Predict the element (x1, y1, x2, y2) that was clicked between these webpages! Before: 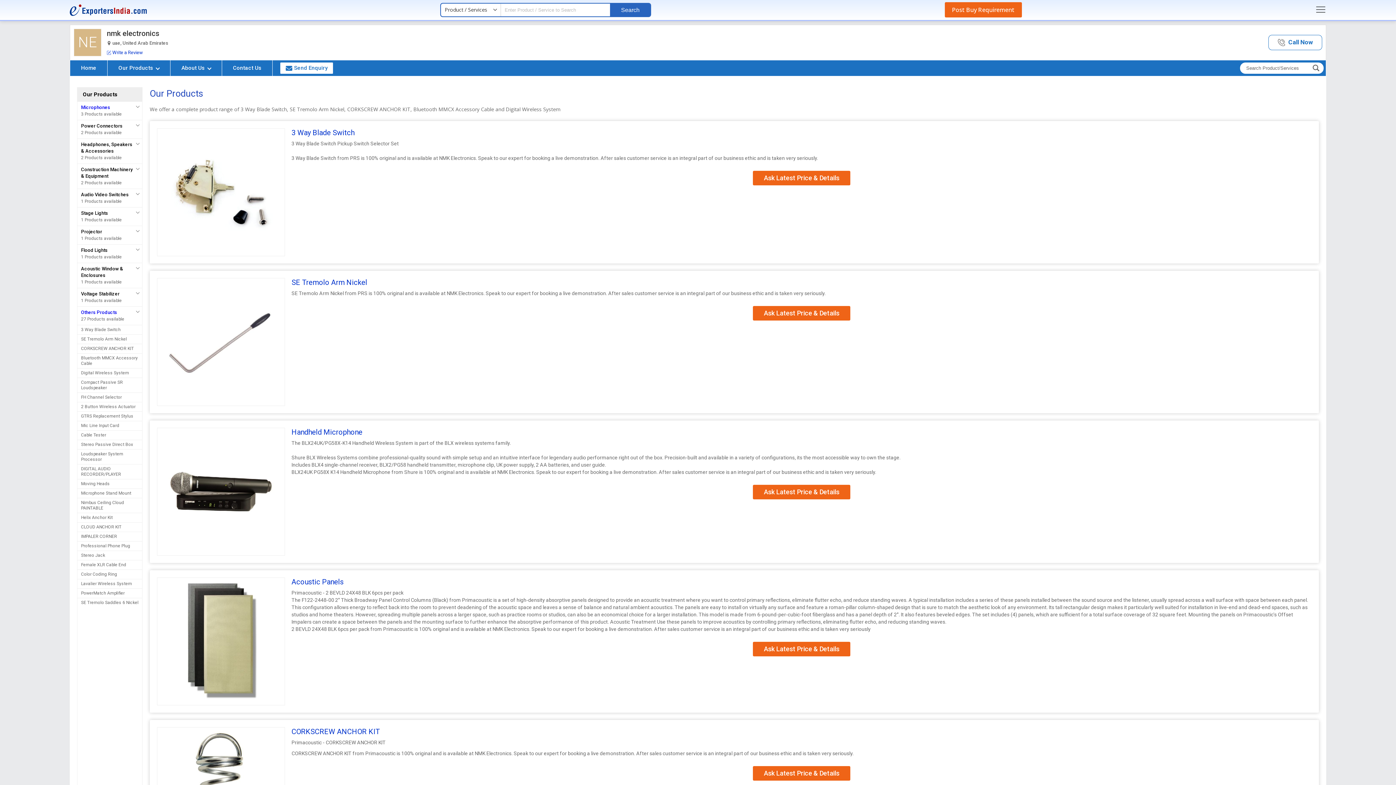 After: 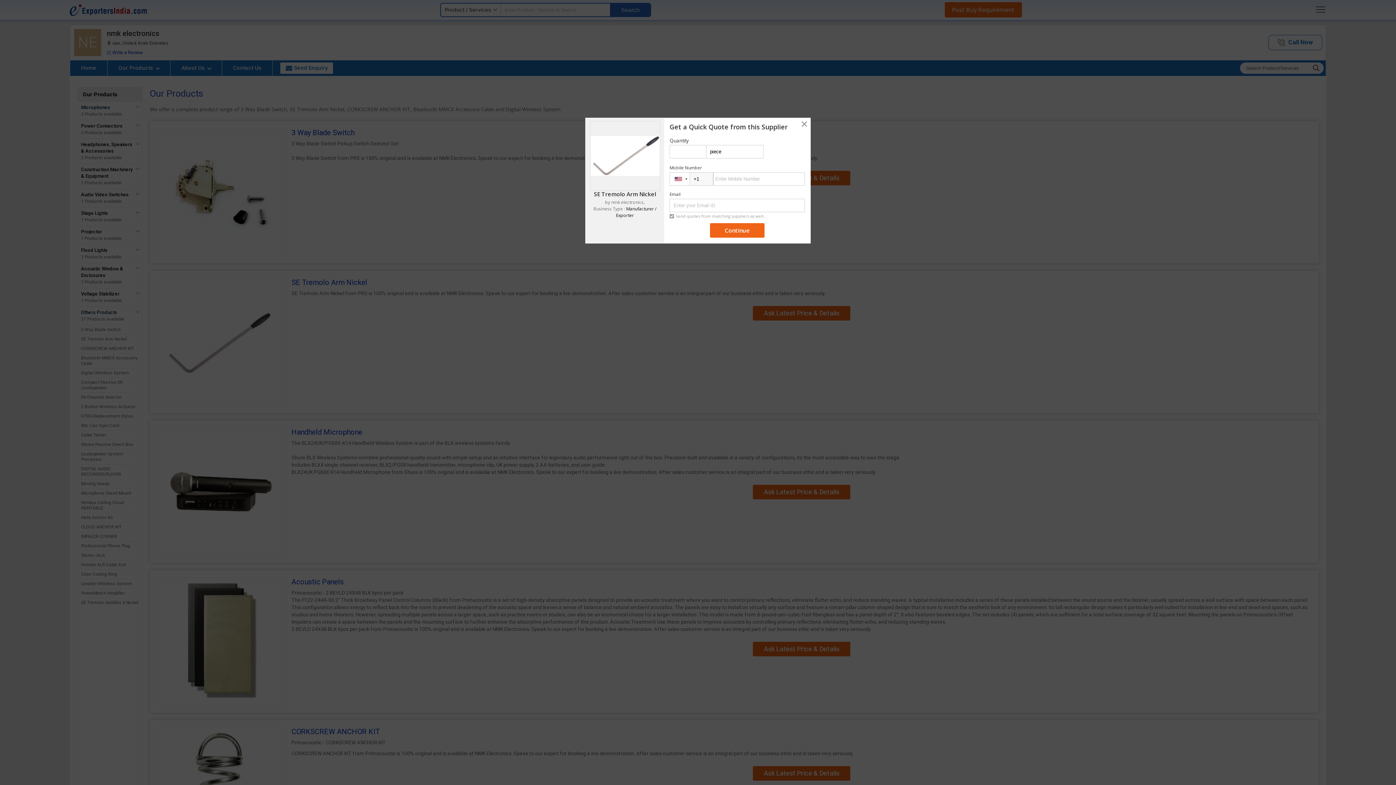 Action: bbox: (753, 306, 850, 320) label: Ask Latest Price & Details